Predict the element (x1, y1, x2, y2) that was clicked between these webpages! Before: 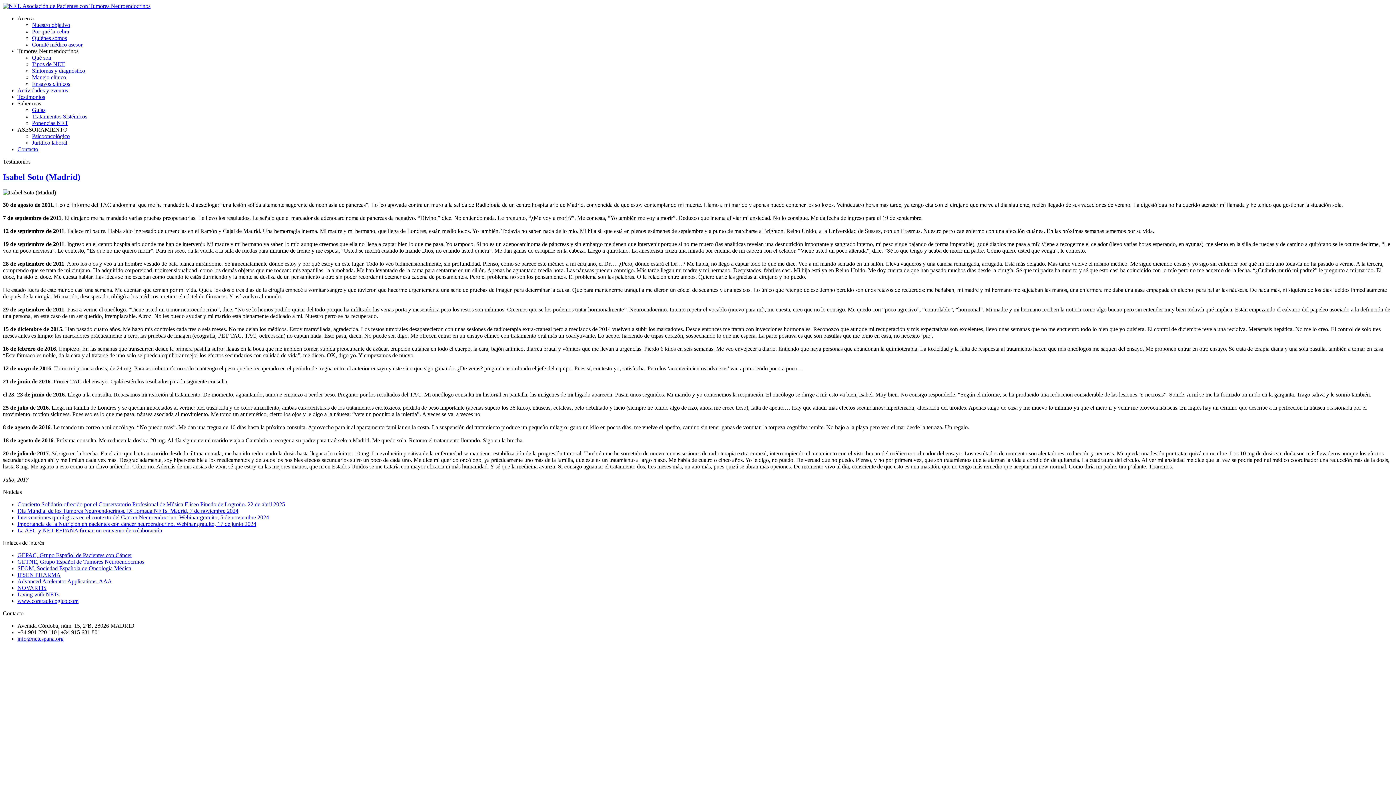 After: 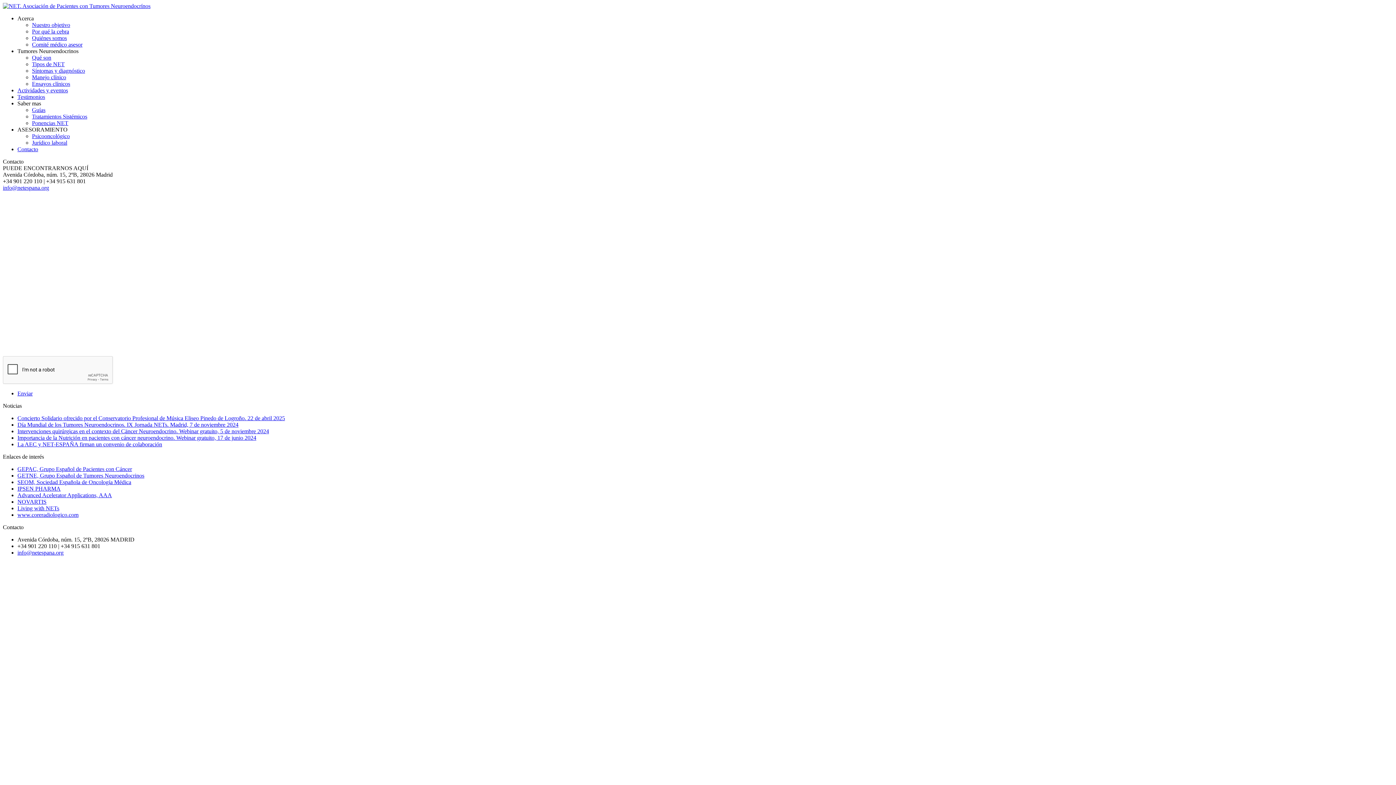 Action: bbox: (17, 146, 38, 152) label: Contacto